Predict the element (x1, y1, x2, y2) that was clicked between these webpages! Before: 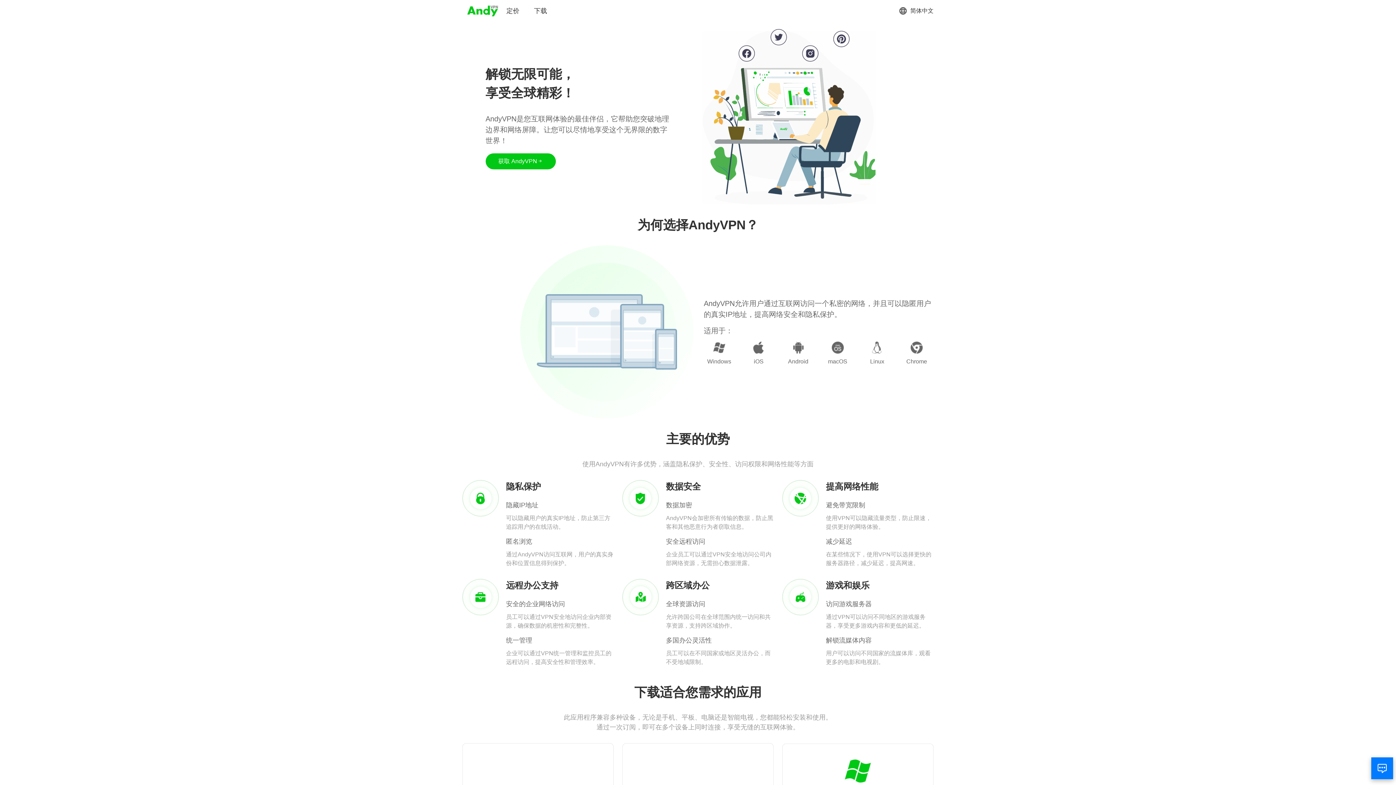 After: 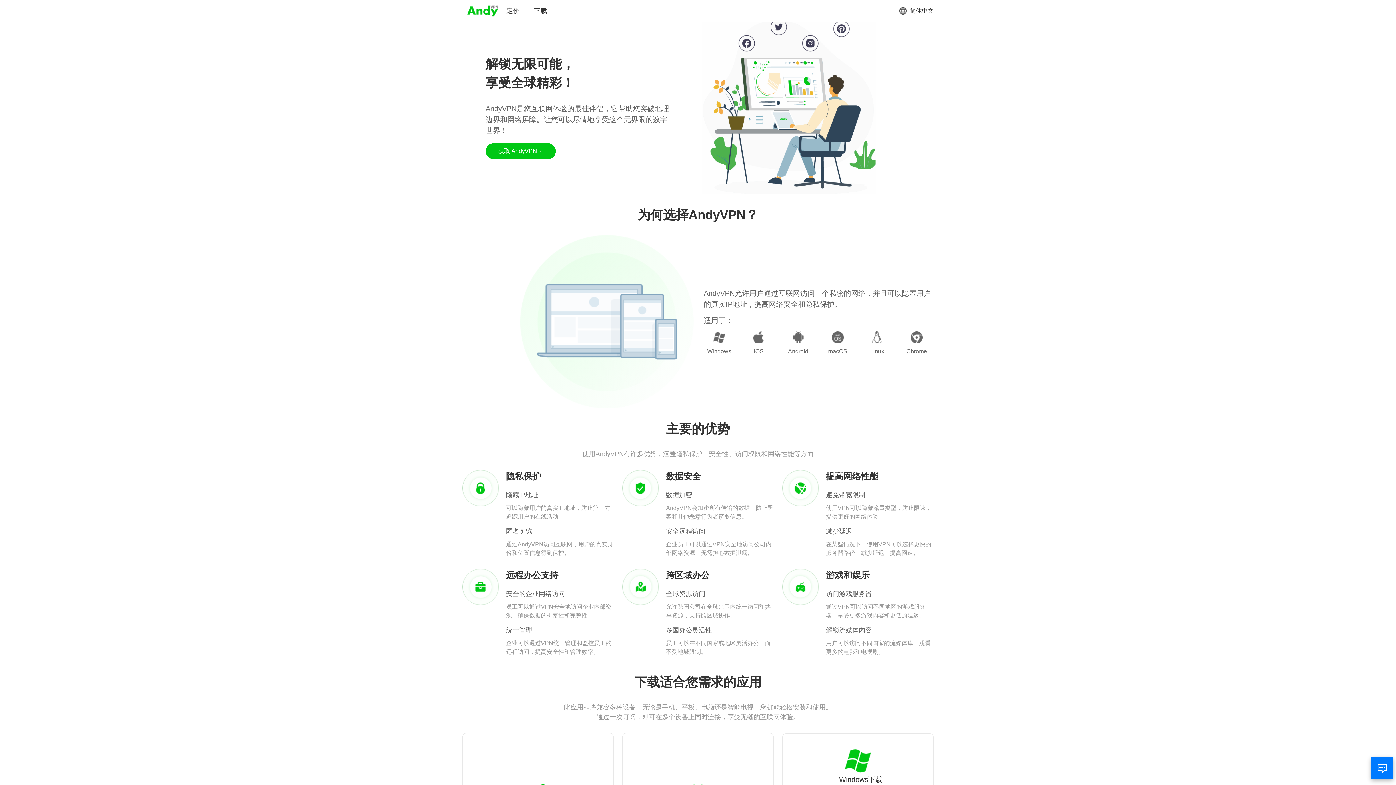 Action: label: Windows下载 bbox: (833, 758, 882, 795)